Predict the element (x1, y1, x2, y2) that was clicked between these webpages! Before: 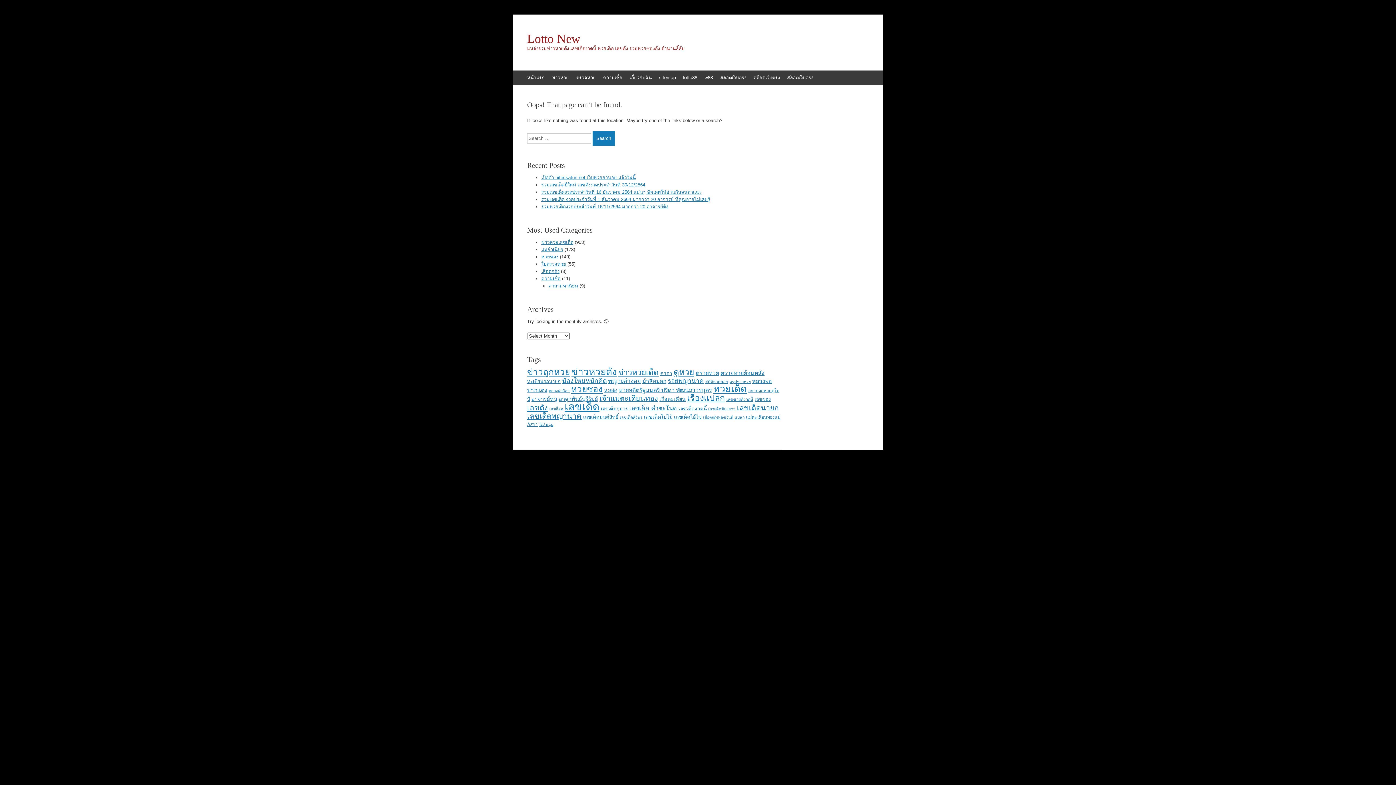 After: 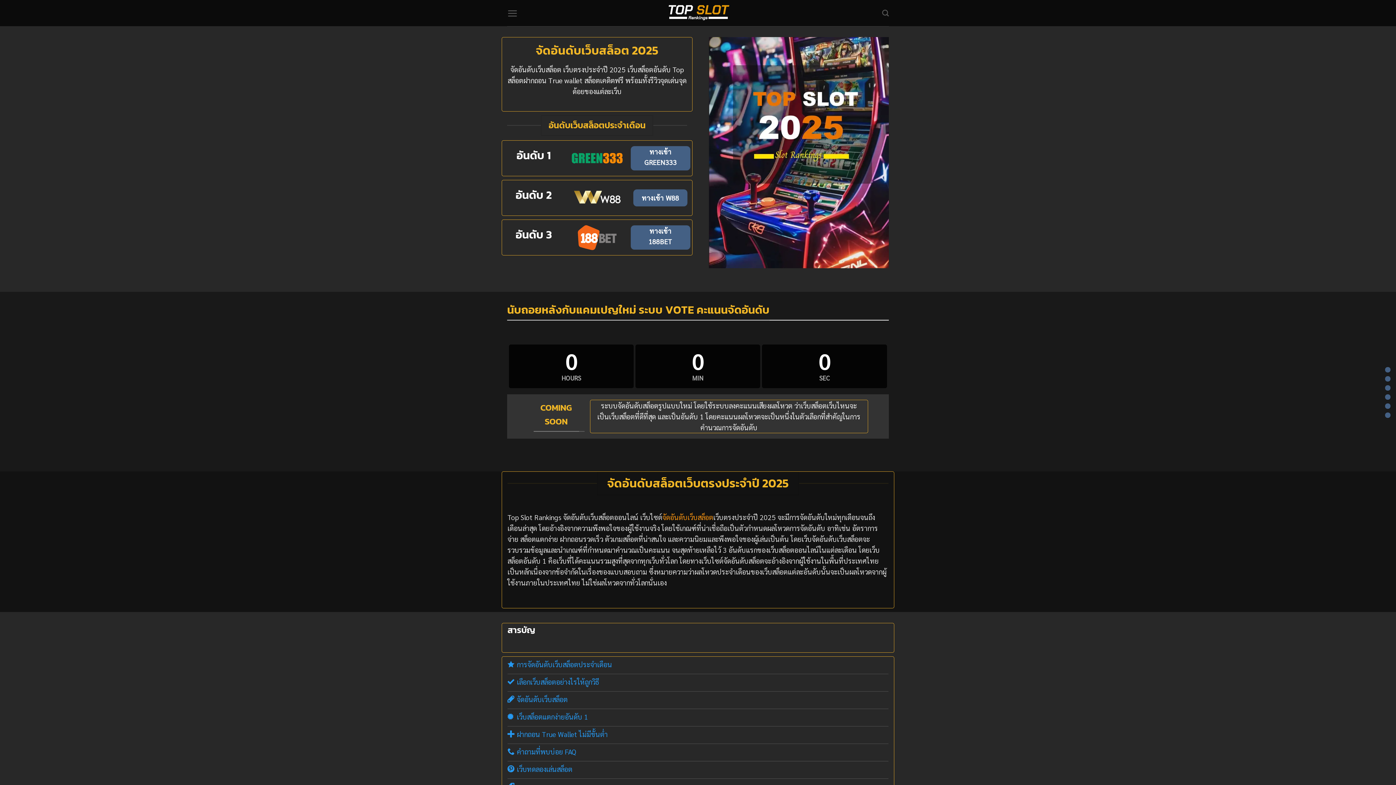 Action: bbox: (783, 70, 817, 85) label: สล็อตเว็บตรง